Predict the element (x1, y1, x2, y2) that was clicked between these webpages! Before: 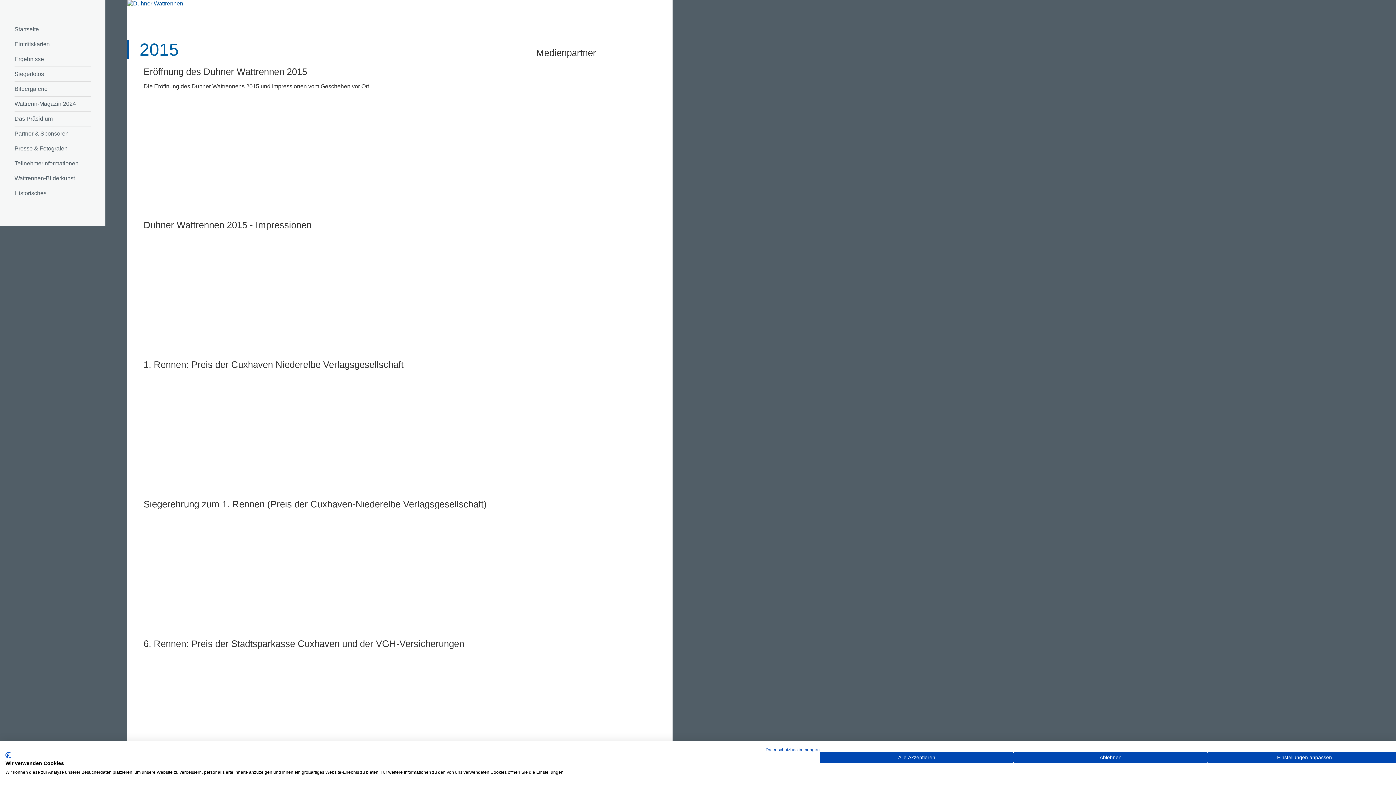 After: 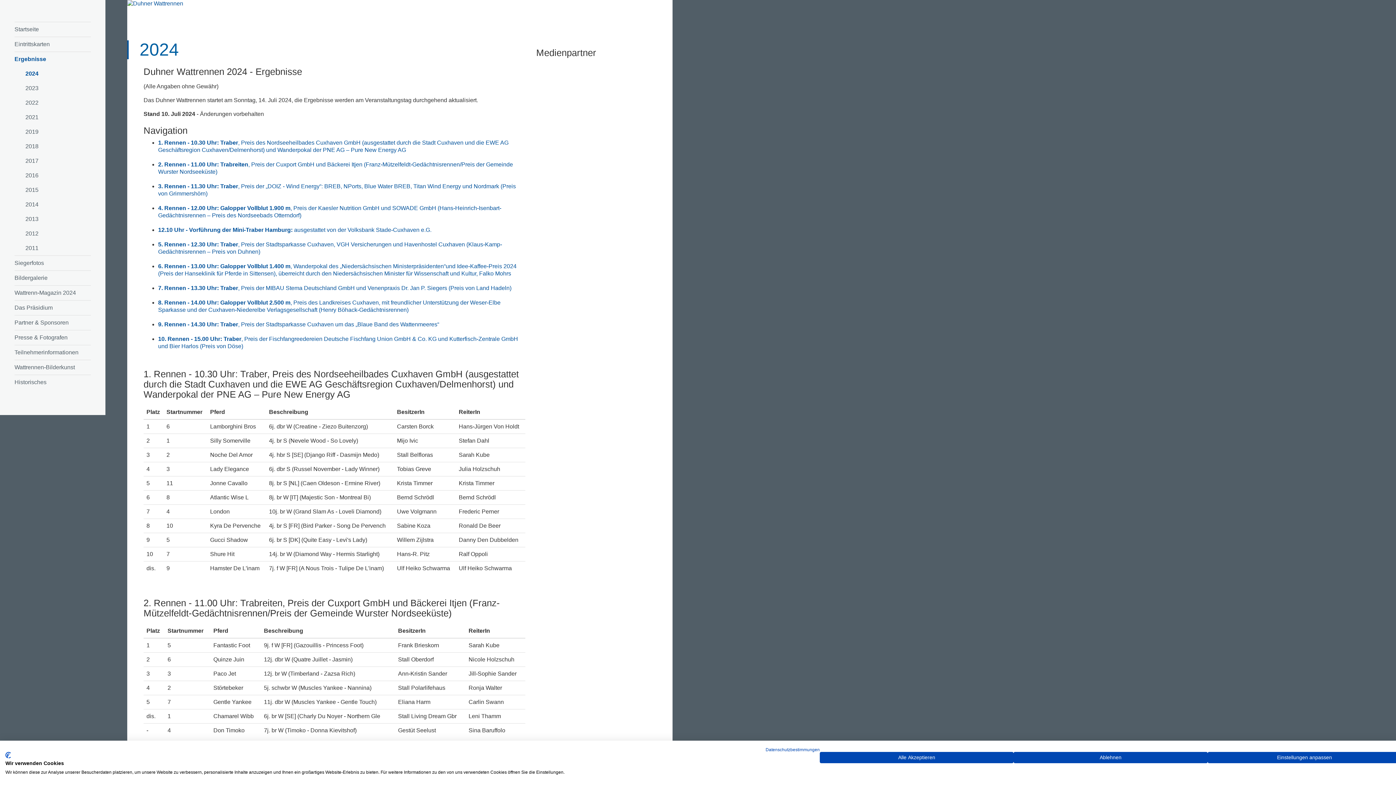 Action: bbox: (14, 51, 90, 66) label: Ergebnisse